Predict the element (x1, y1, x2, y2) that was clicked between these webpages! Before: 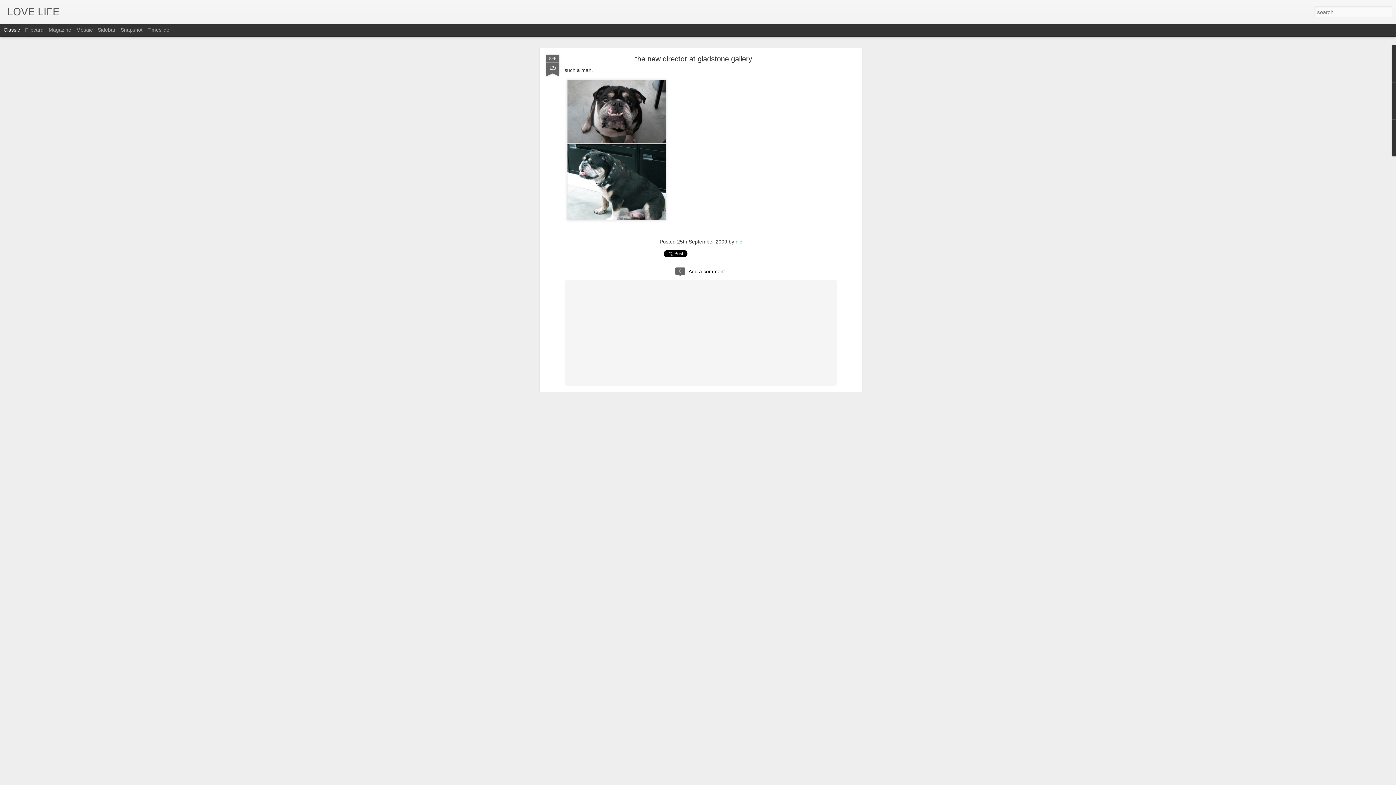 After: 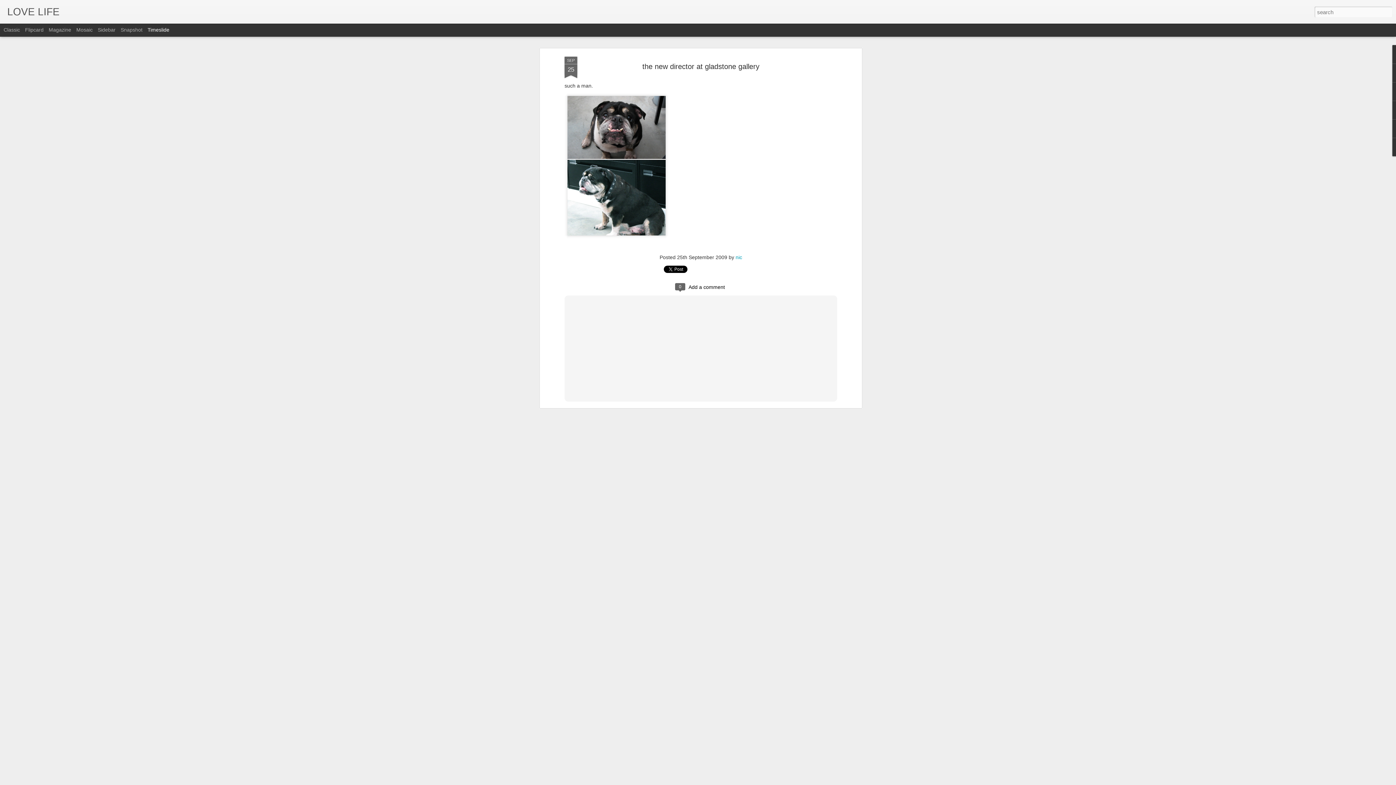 Action: bbox: (147, 26, 169, 32) label: Timeslide